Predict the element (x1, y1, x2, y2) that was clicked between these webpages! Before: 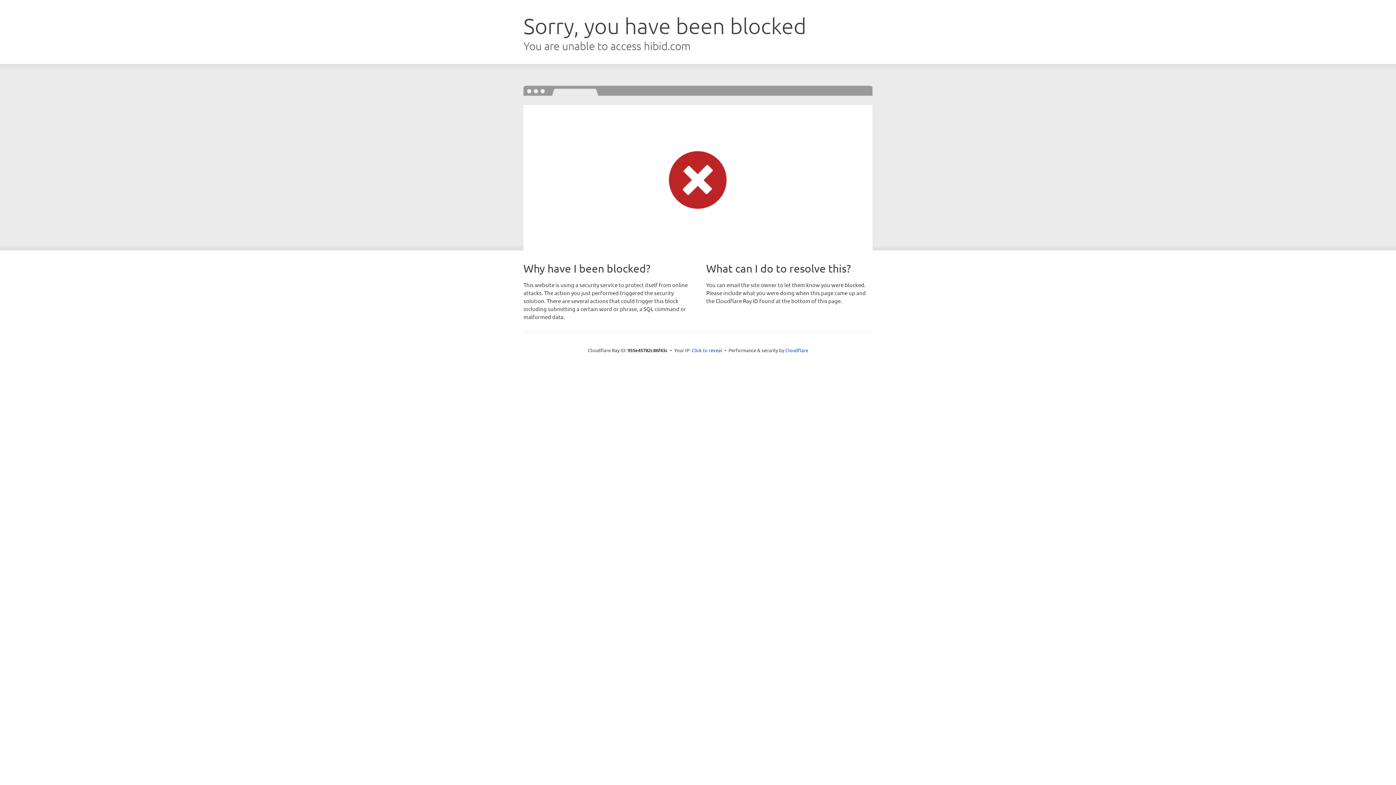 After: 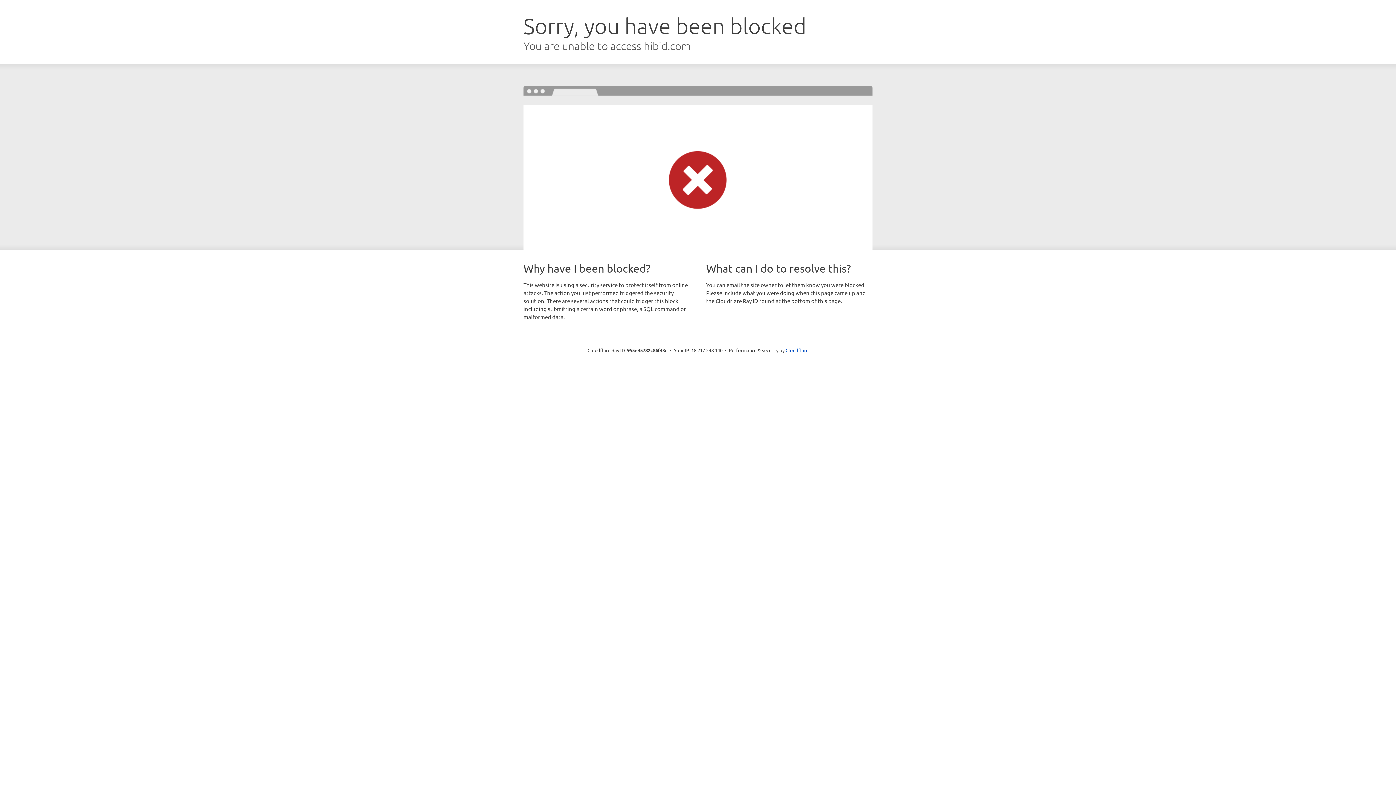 Action: bbox: (691, 346, 722, 353) label: Click to reveal